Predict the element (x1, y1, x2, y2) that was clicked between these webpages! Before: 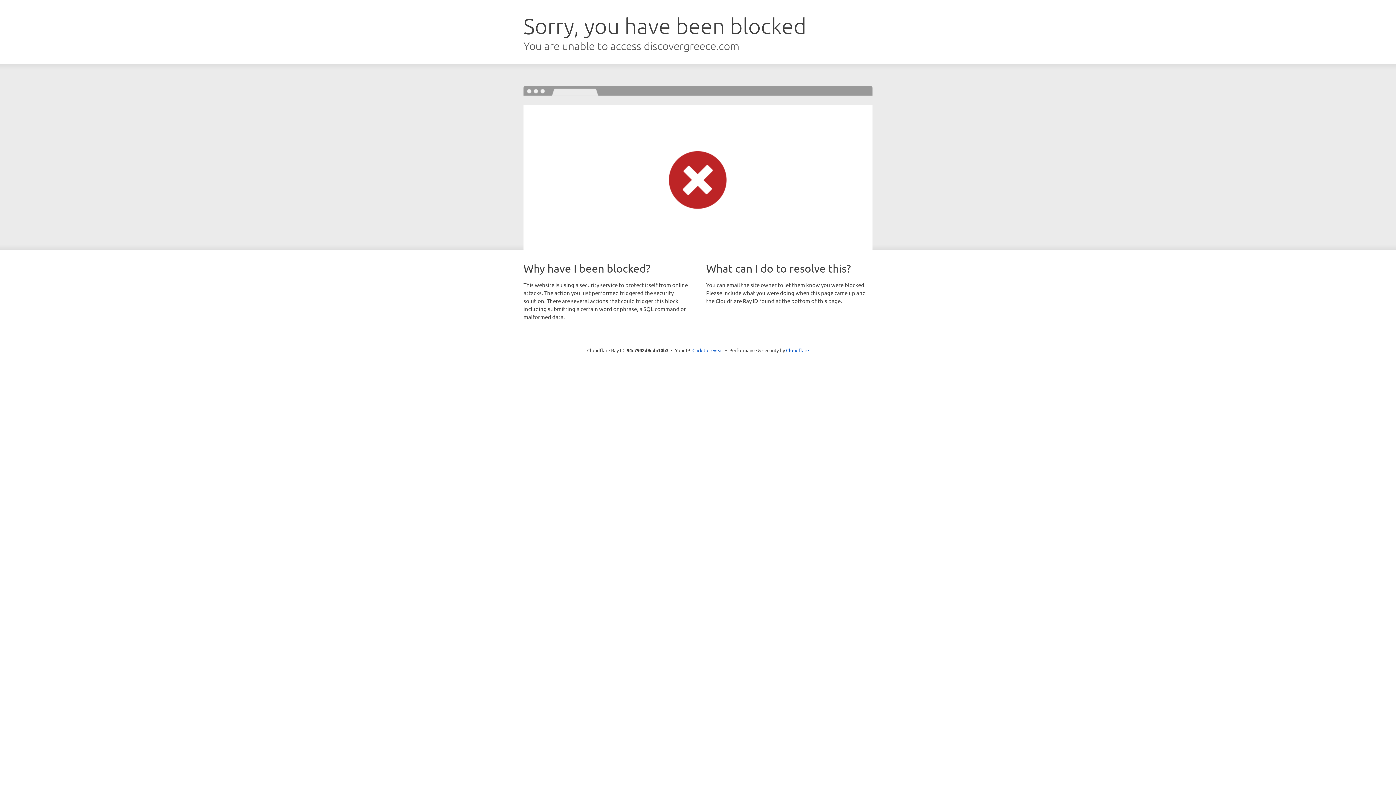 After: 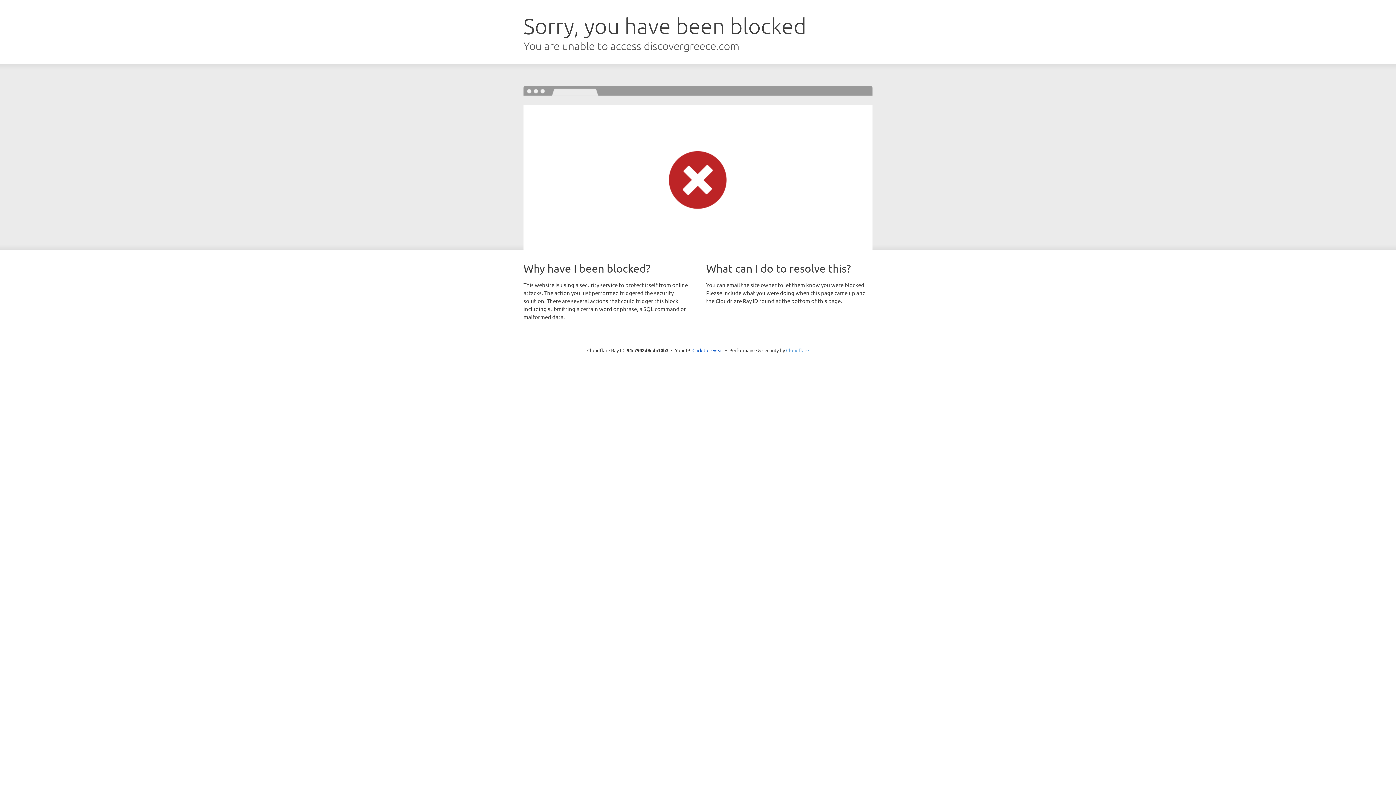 Action: bbox: (786, 347, 809, 353) label: Cloudflare